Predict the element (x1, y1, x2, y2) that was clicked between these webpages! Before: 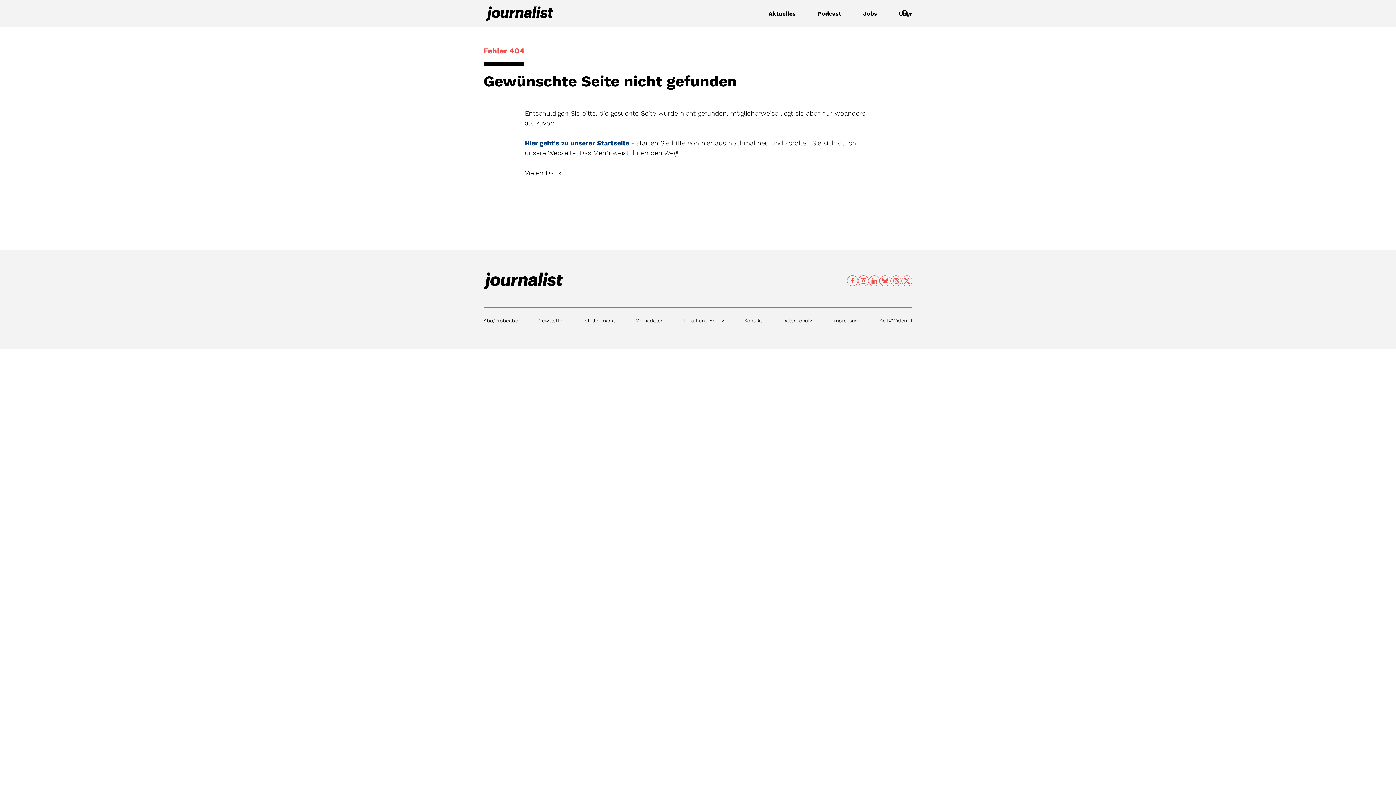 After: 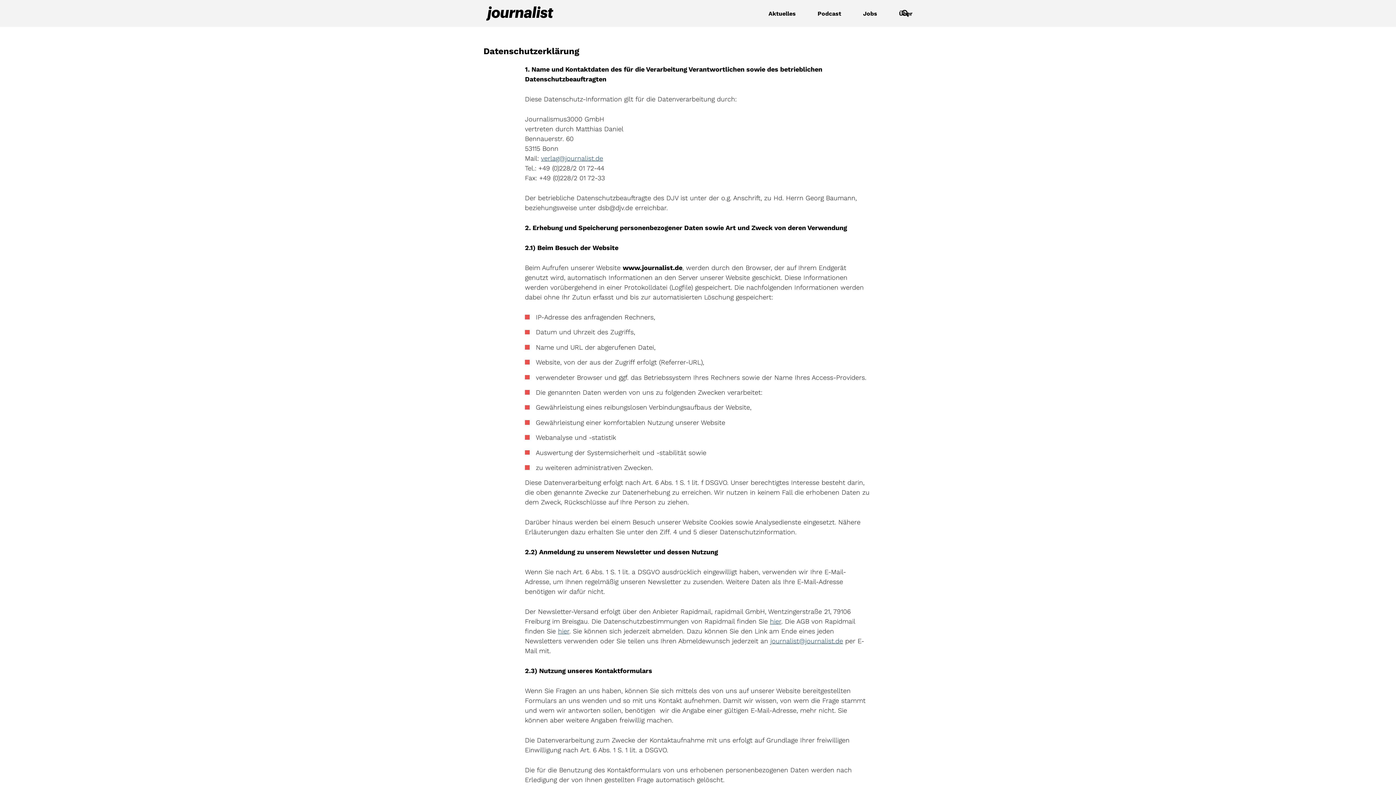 Action: label: Datenschutz bbox: (782, 317, 812, 323)